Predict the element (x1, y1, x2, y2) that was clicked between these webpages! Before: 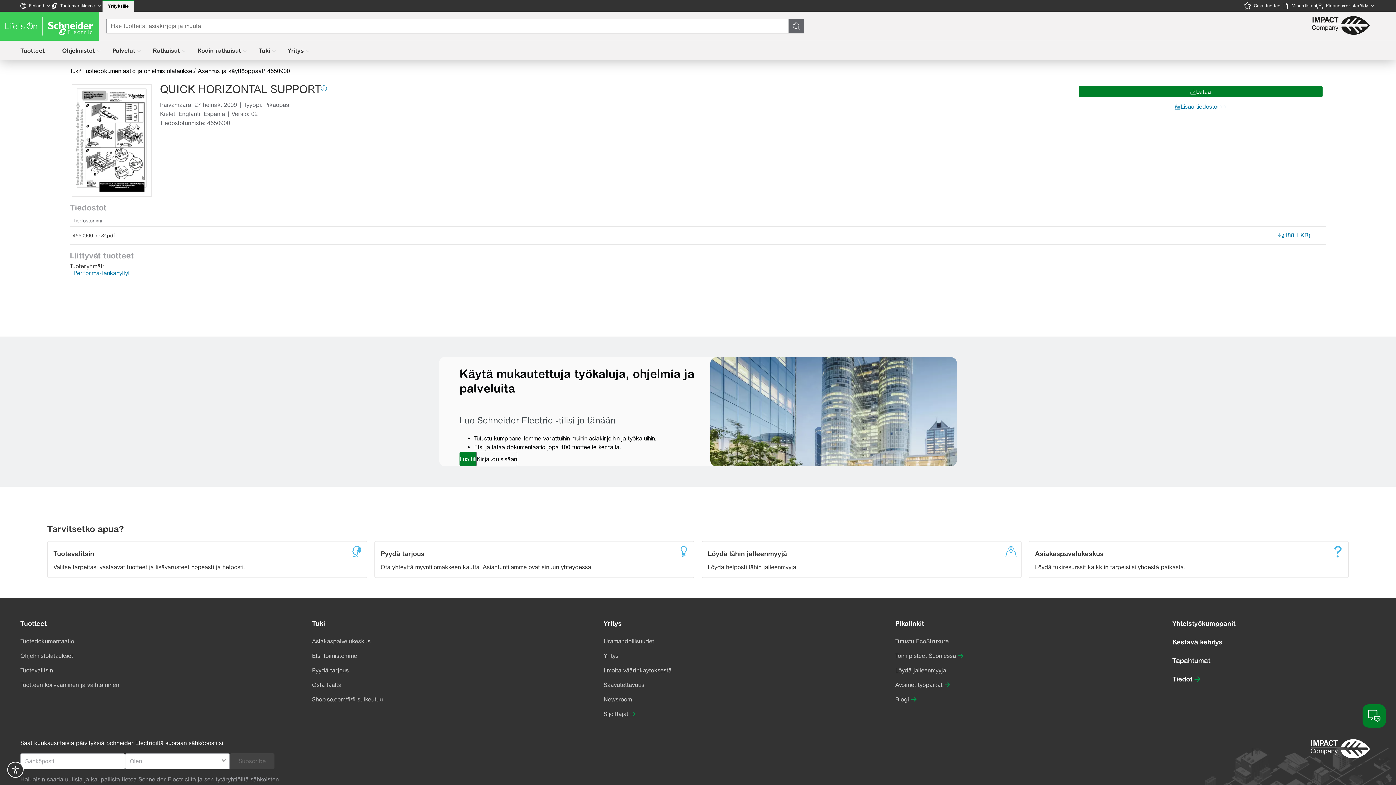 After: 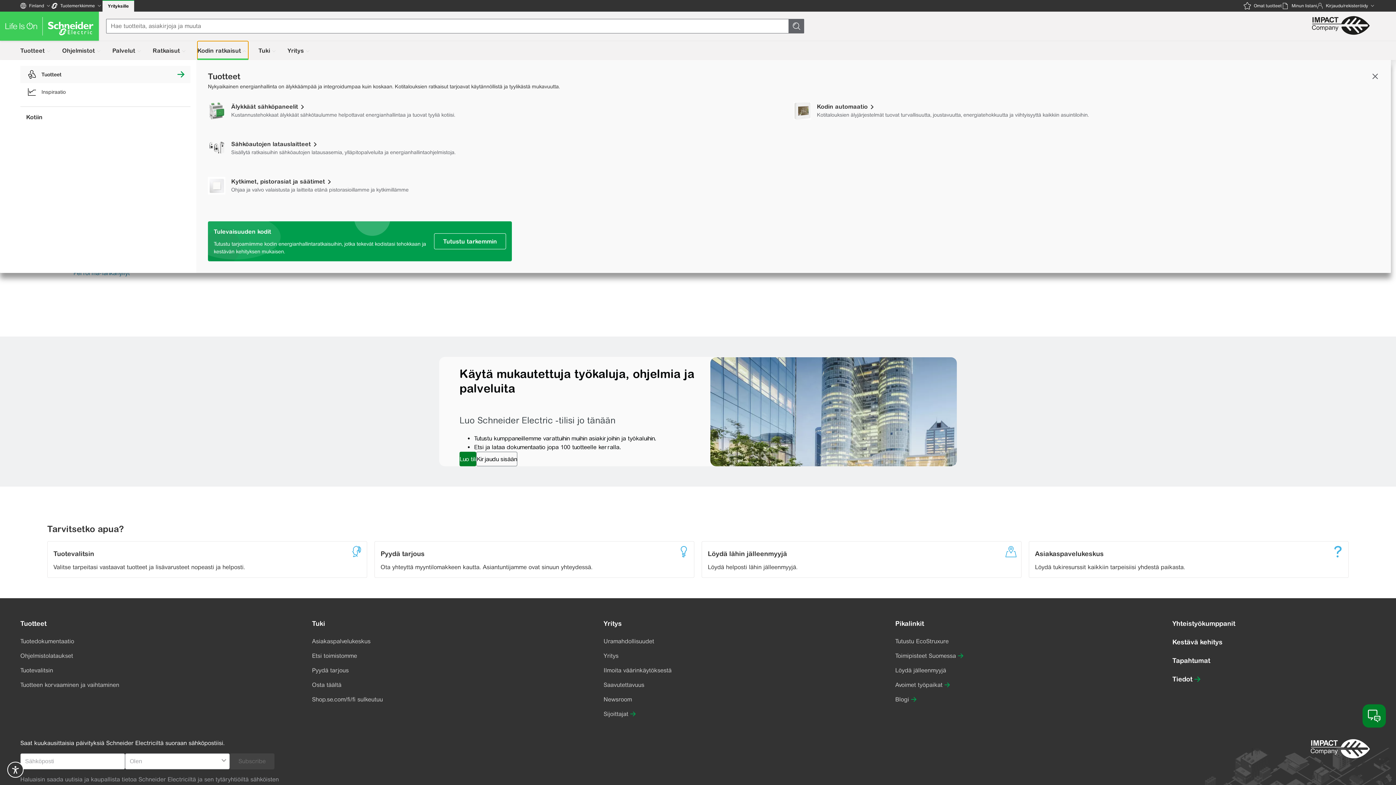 Action: label: Kodin ratkaisut bbox: (197, 41, 248, 60)